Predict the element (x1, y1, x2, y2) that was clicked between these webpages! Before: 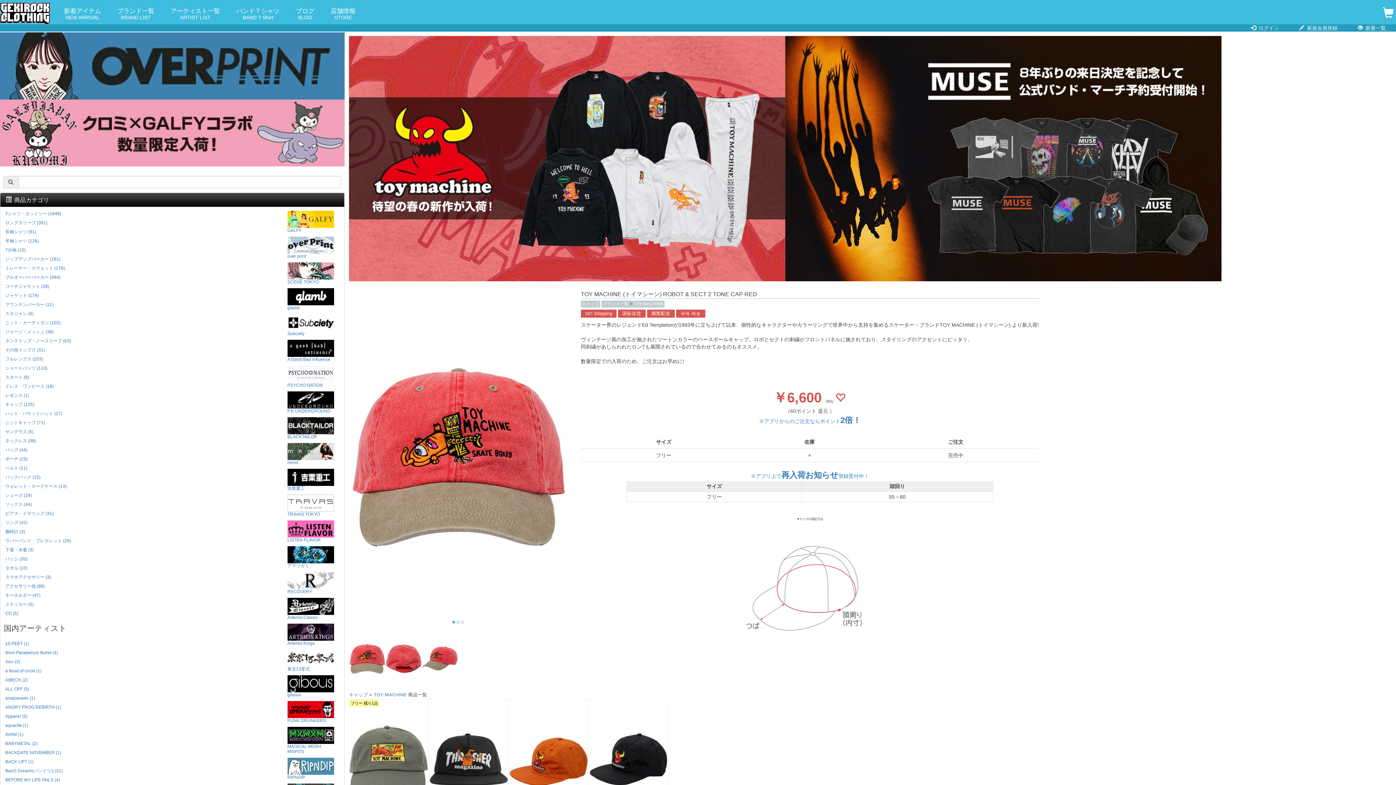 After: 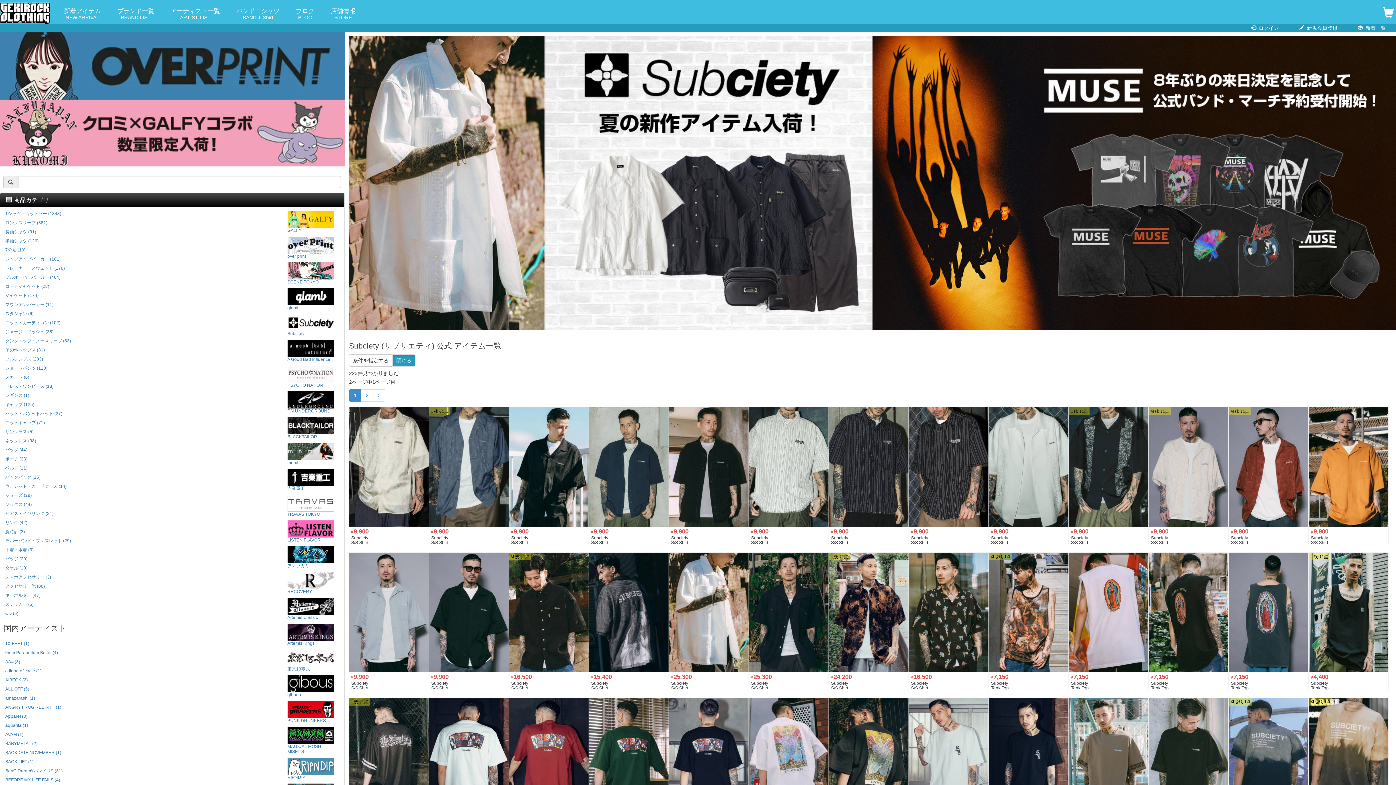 Action: label: 
Subciety bbox: (287, 314, 334, 336)